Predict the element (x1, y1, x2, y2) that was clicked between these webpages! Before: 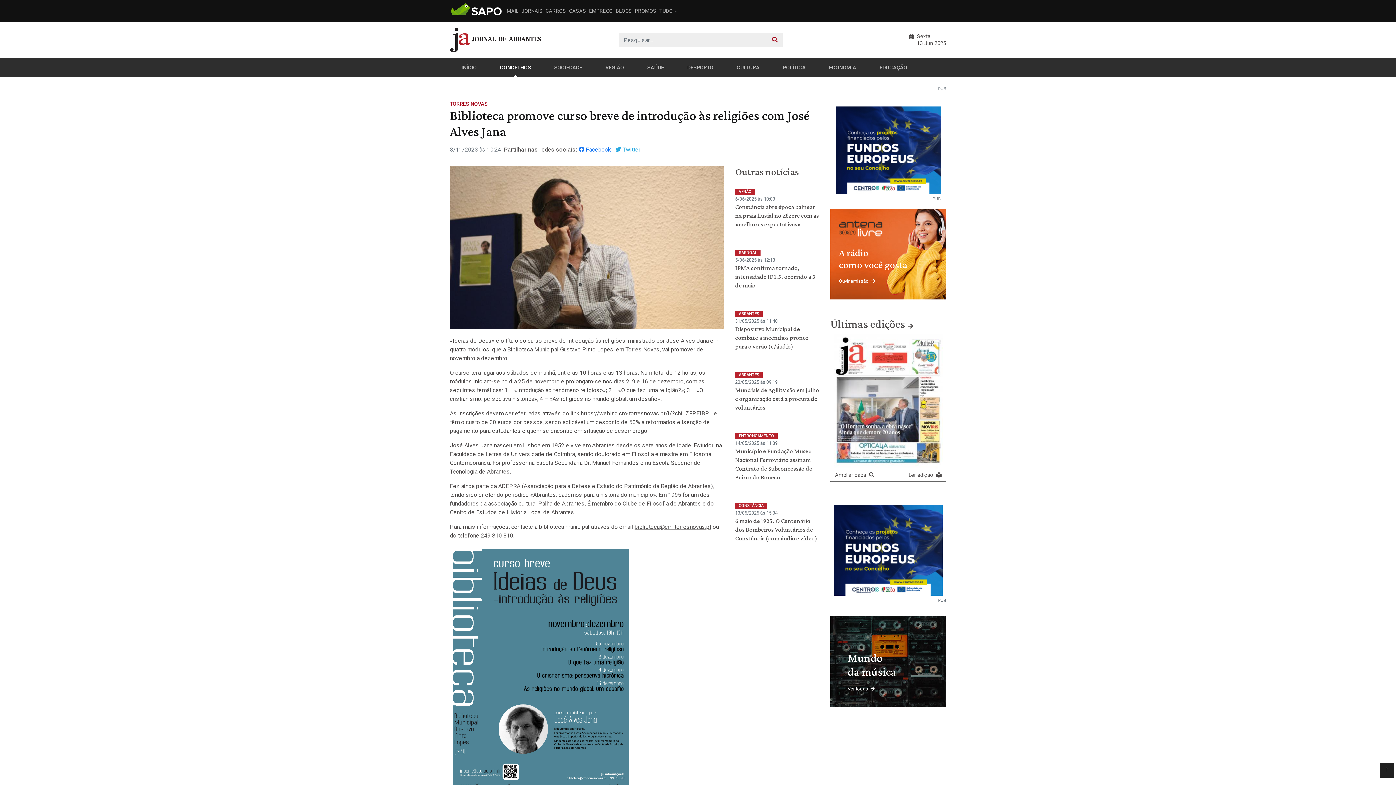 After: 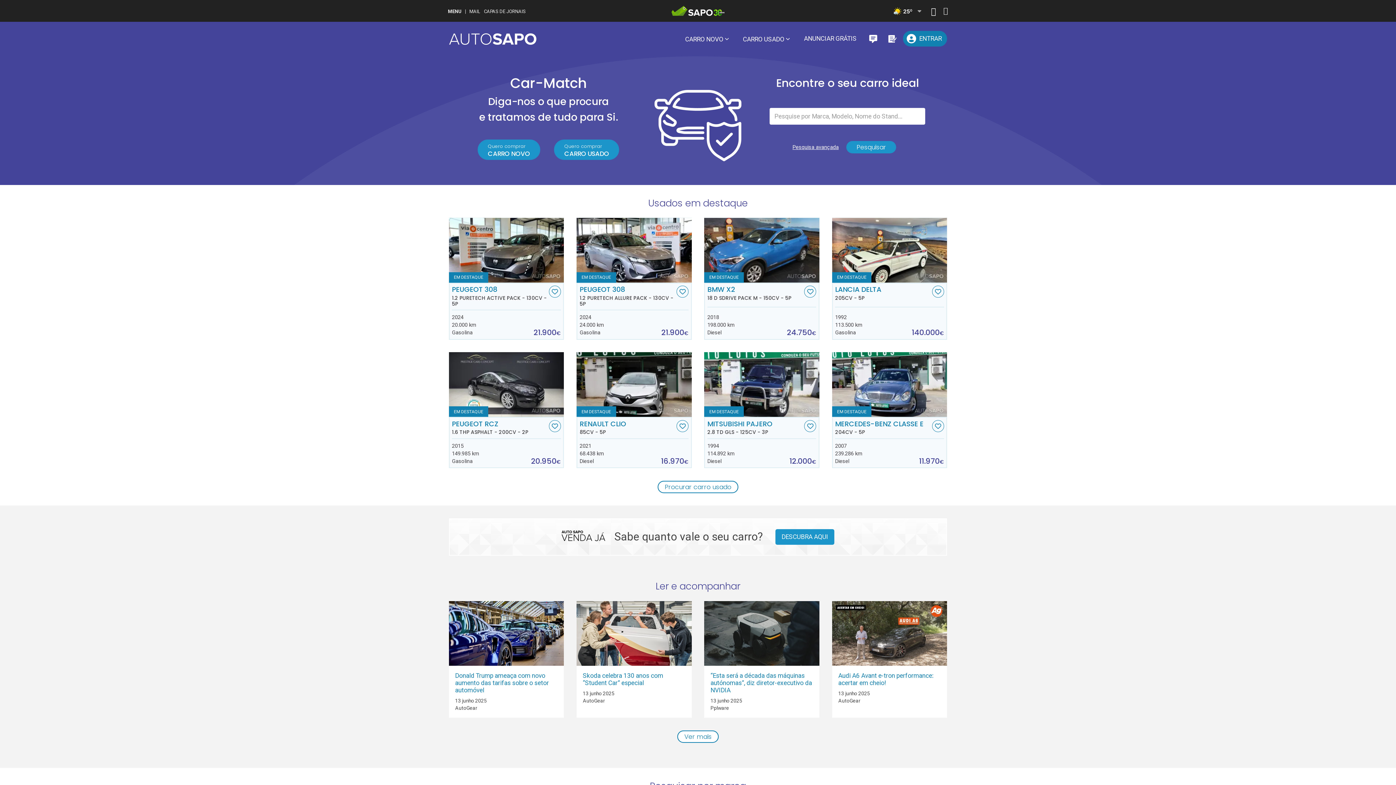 Action: label: CARROS bbox: (544, 0, 567, 21)